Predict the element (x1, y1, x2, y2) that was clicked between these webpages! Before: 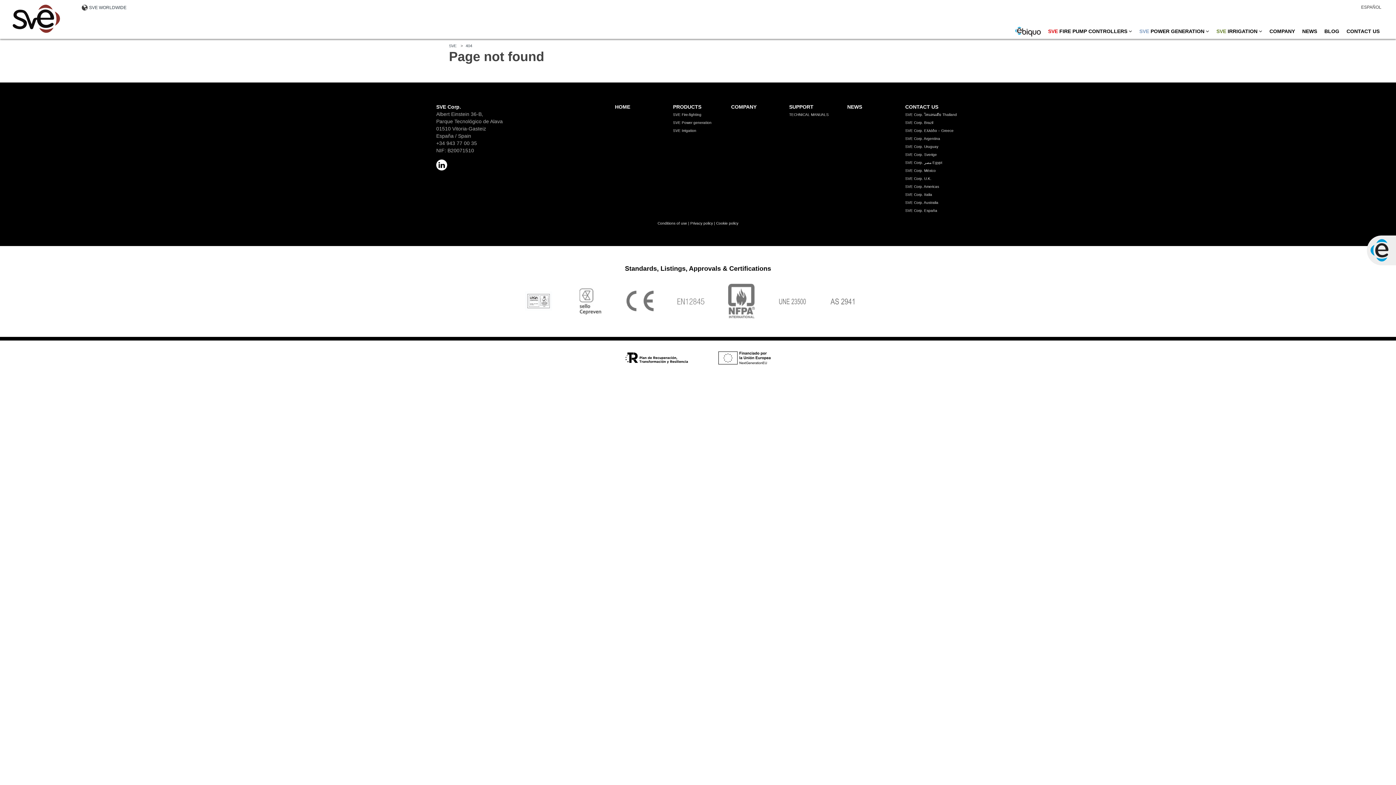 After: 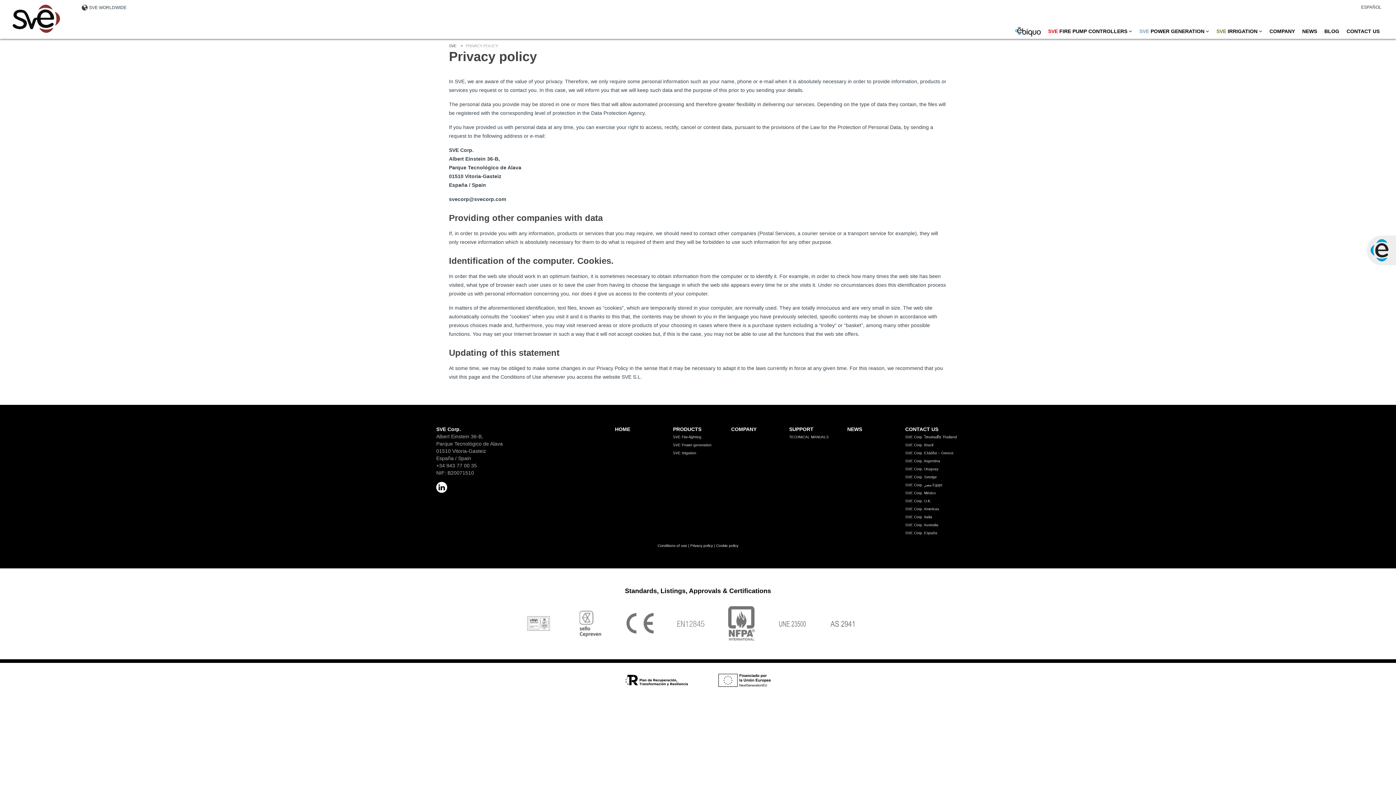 Action: label: Privacy policy bbox: (690, 221, 713, 225)